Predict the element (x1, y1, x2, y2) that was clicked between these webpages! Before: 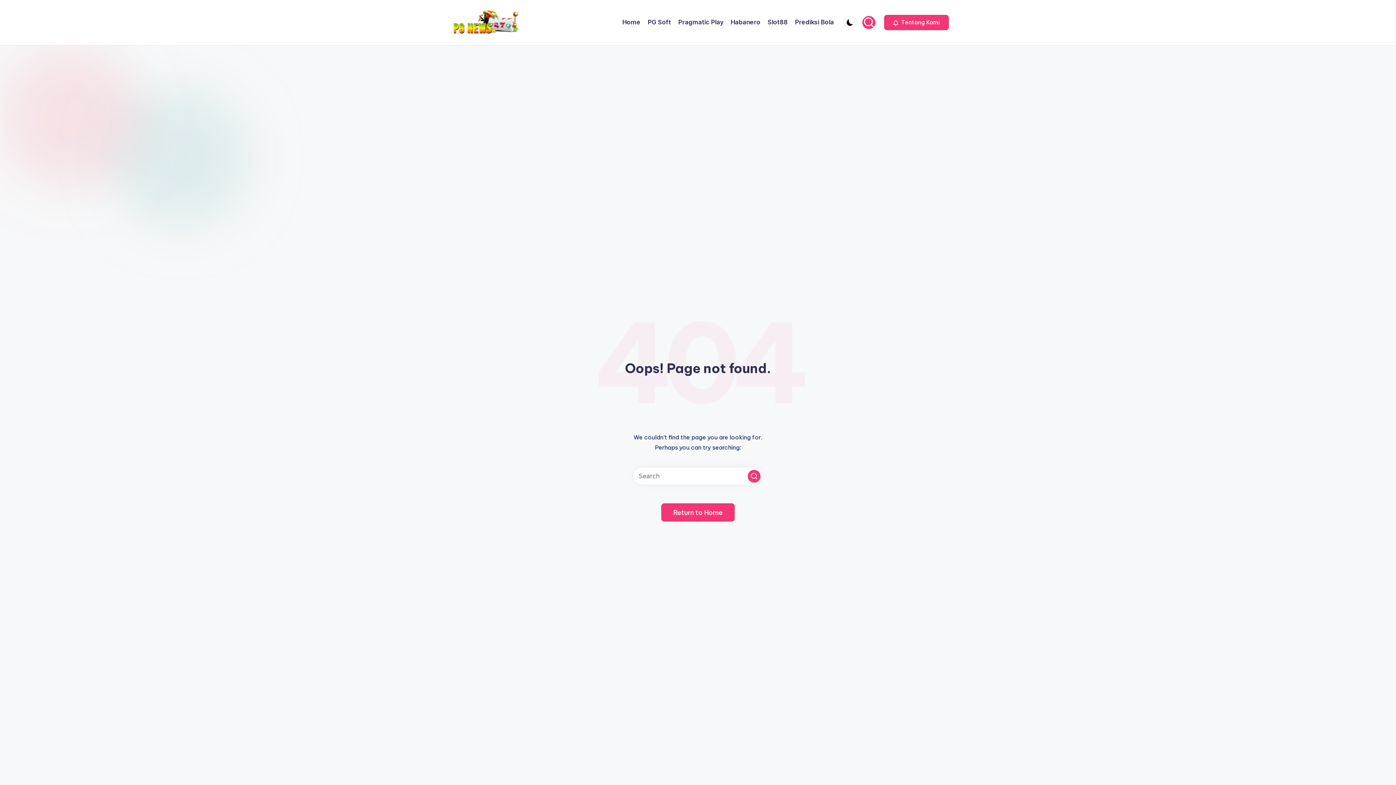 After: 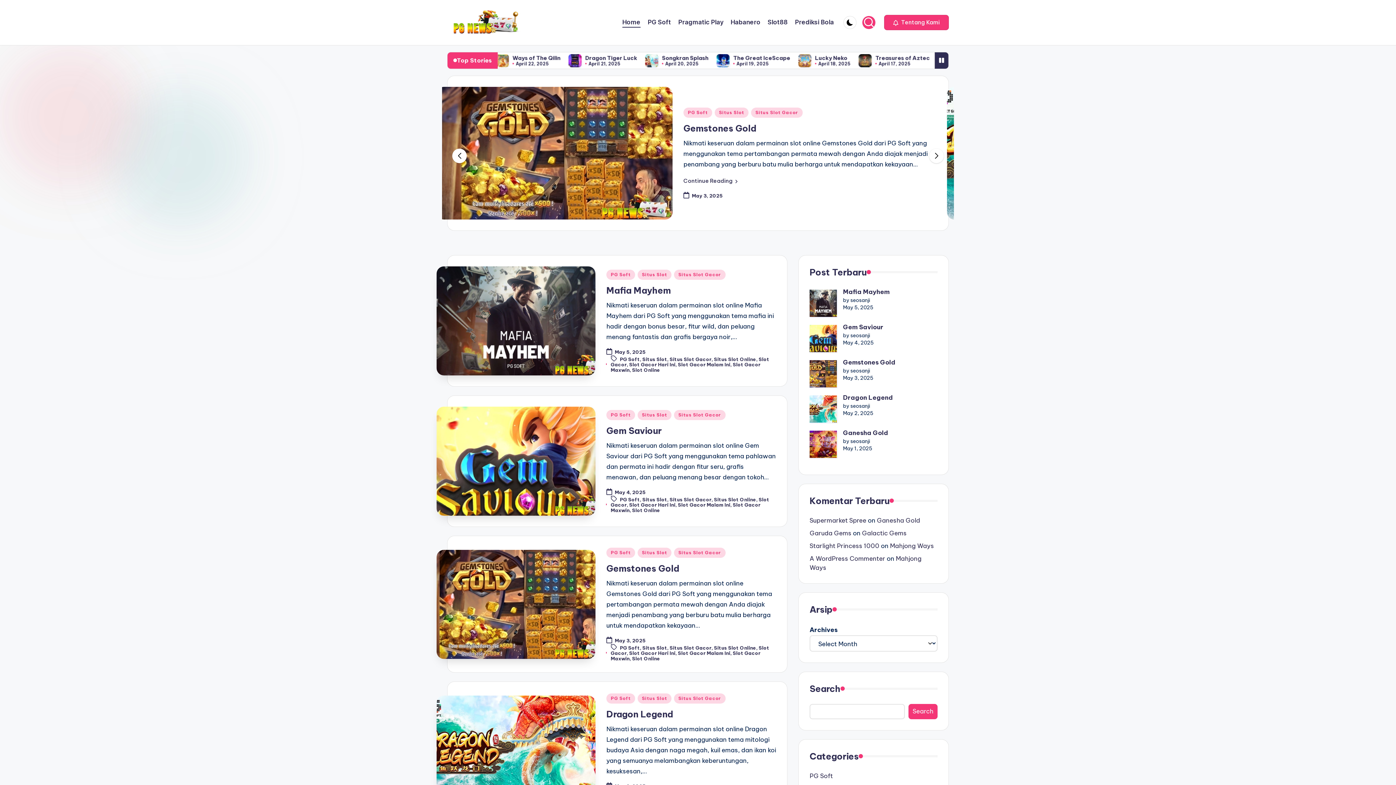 Action: bbox: (450, 9, 520, 35)